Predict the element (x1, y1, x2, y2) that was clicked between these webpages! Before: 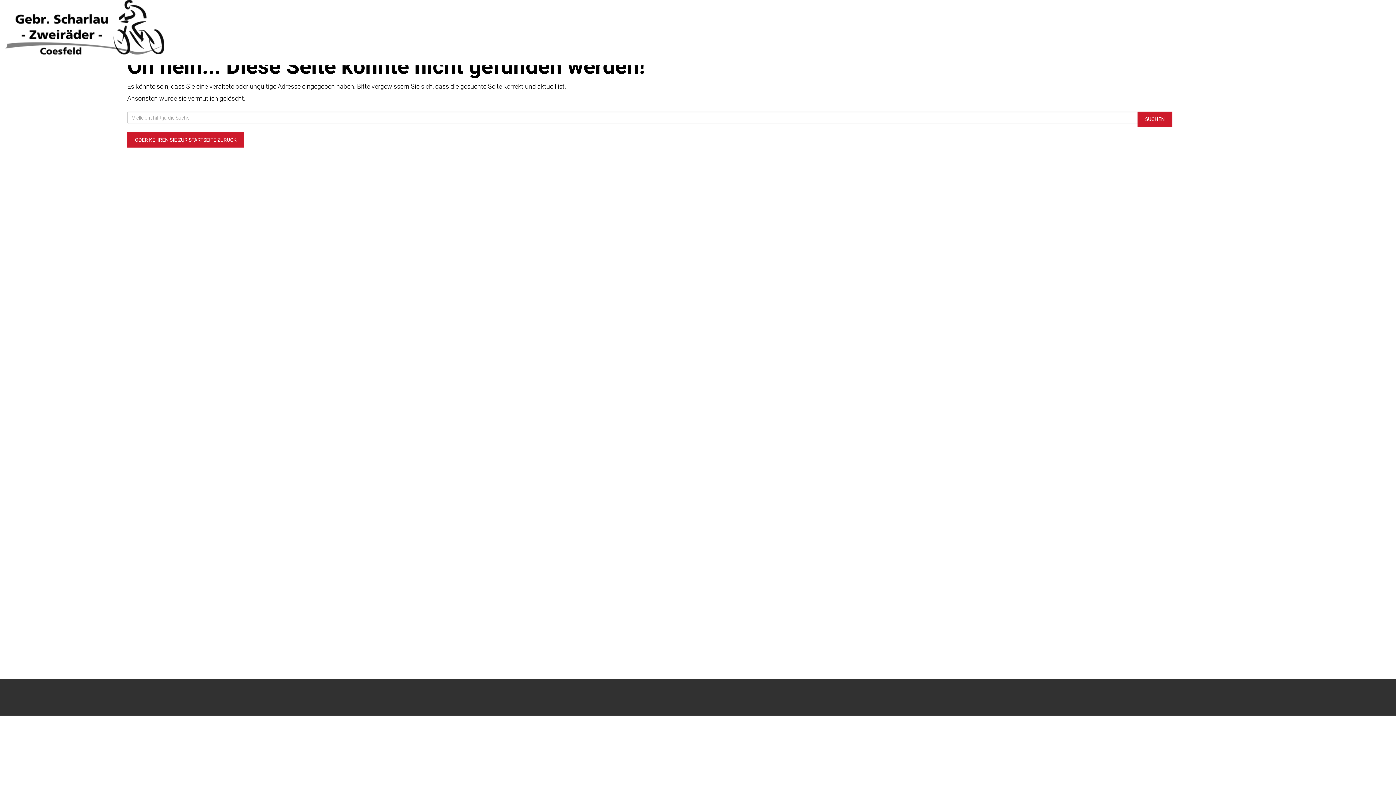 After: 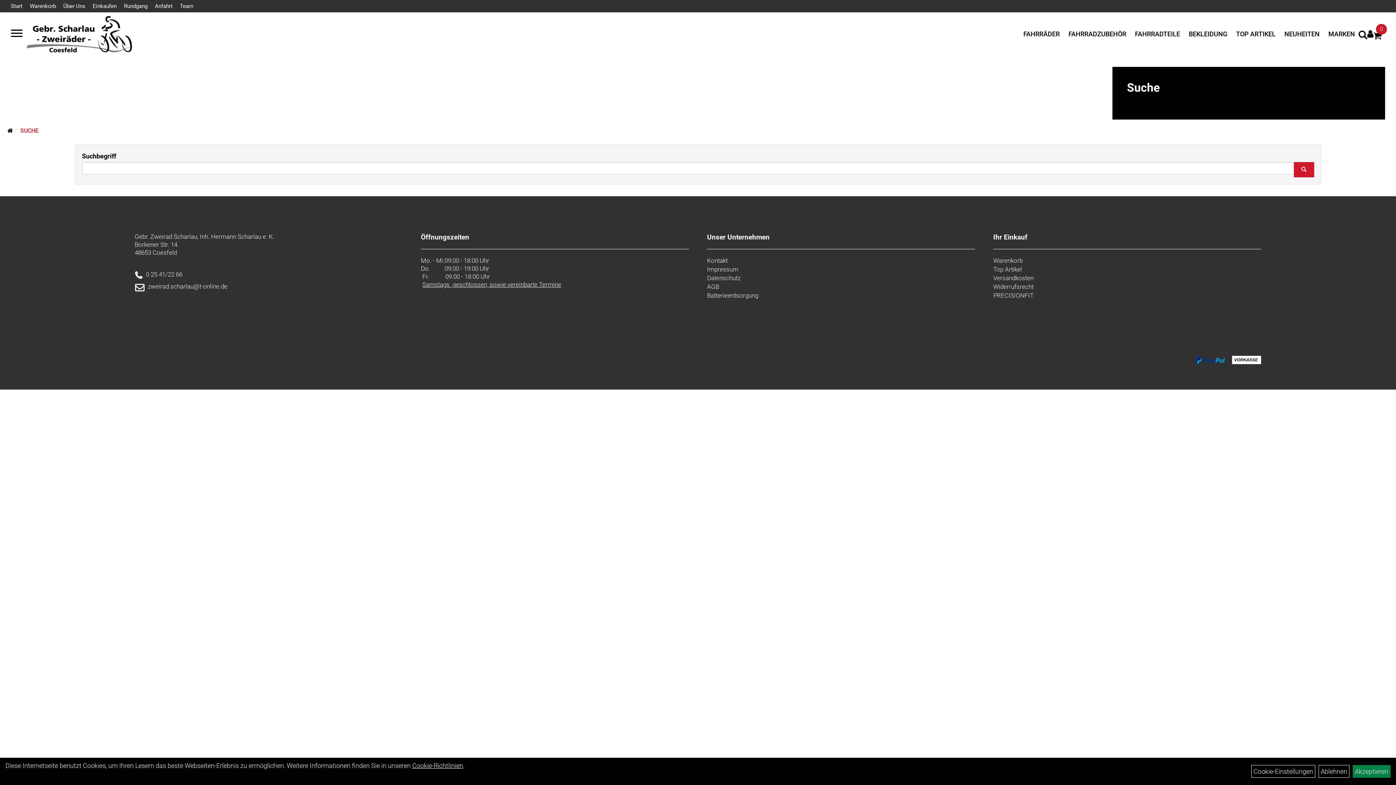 Action: bbox: (1137, 111, 1172, 126) label: SUCHEN